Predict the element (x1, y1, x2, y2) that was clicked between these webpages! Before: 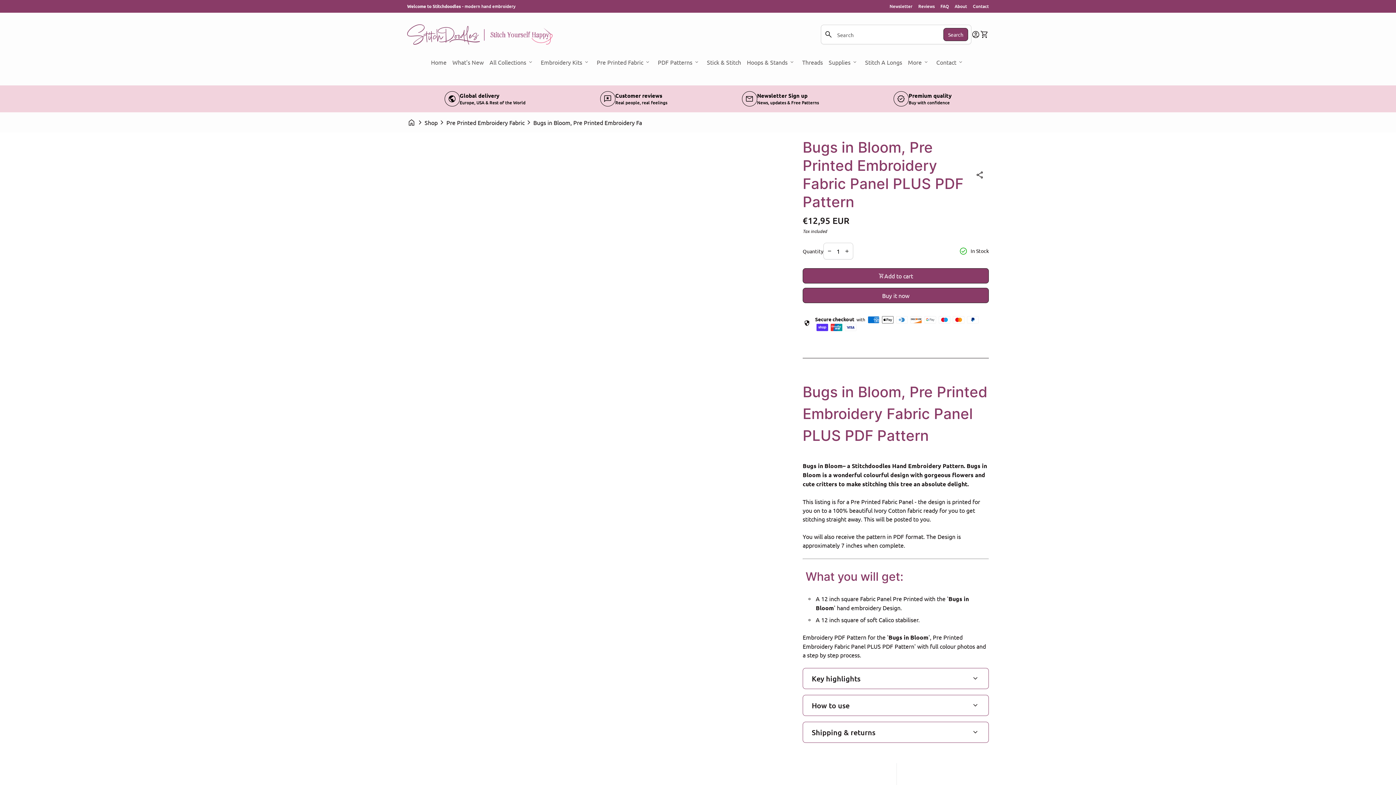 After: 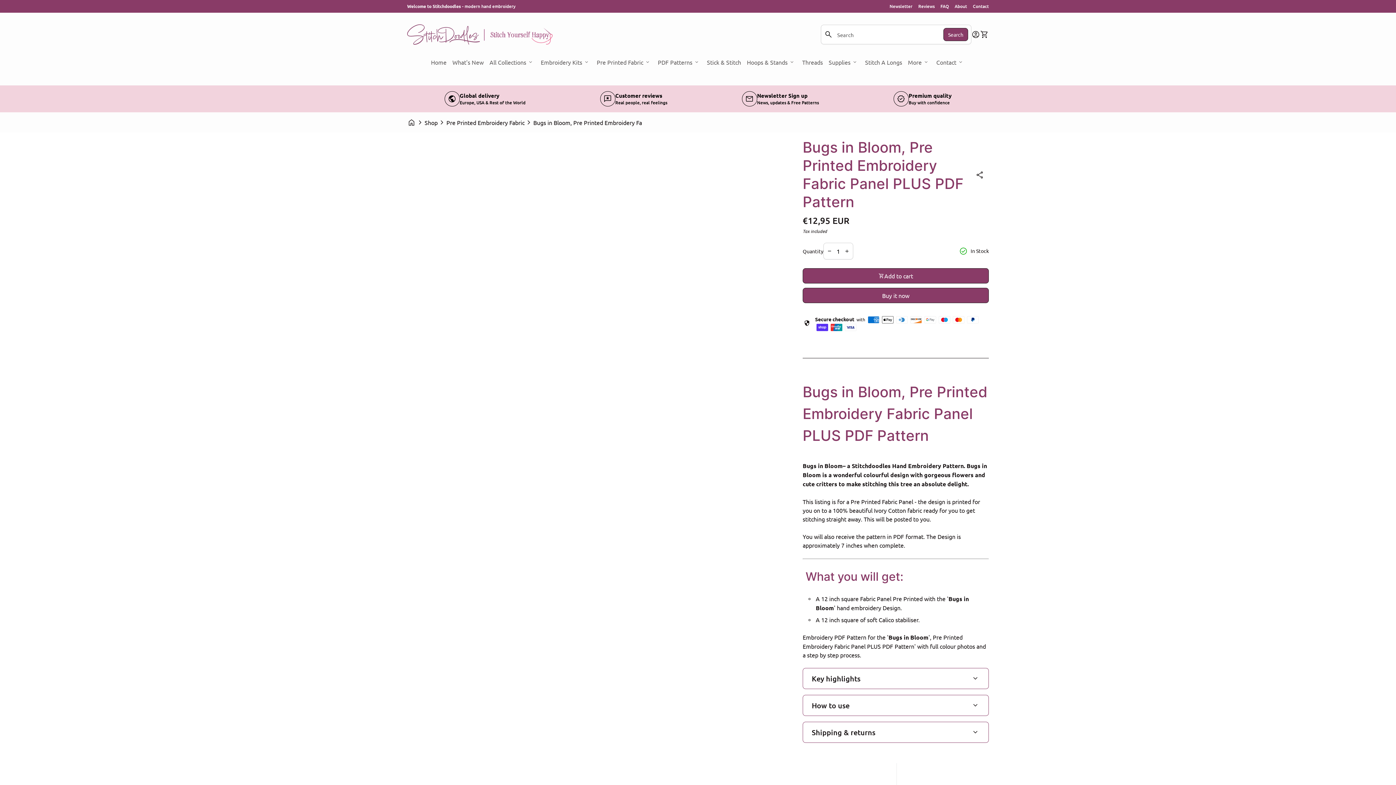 Action: bbox: (889, 3, 912, 9) label: Newsletter
(link opens in new tab/window)
(link opens in new tab/window)